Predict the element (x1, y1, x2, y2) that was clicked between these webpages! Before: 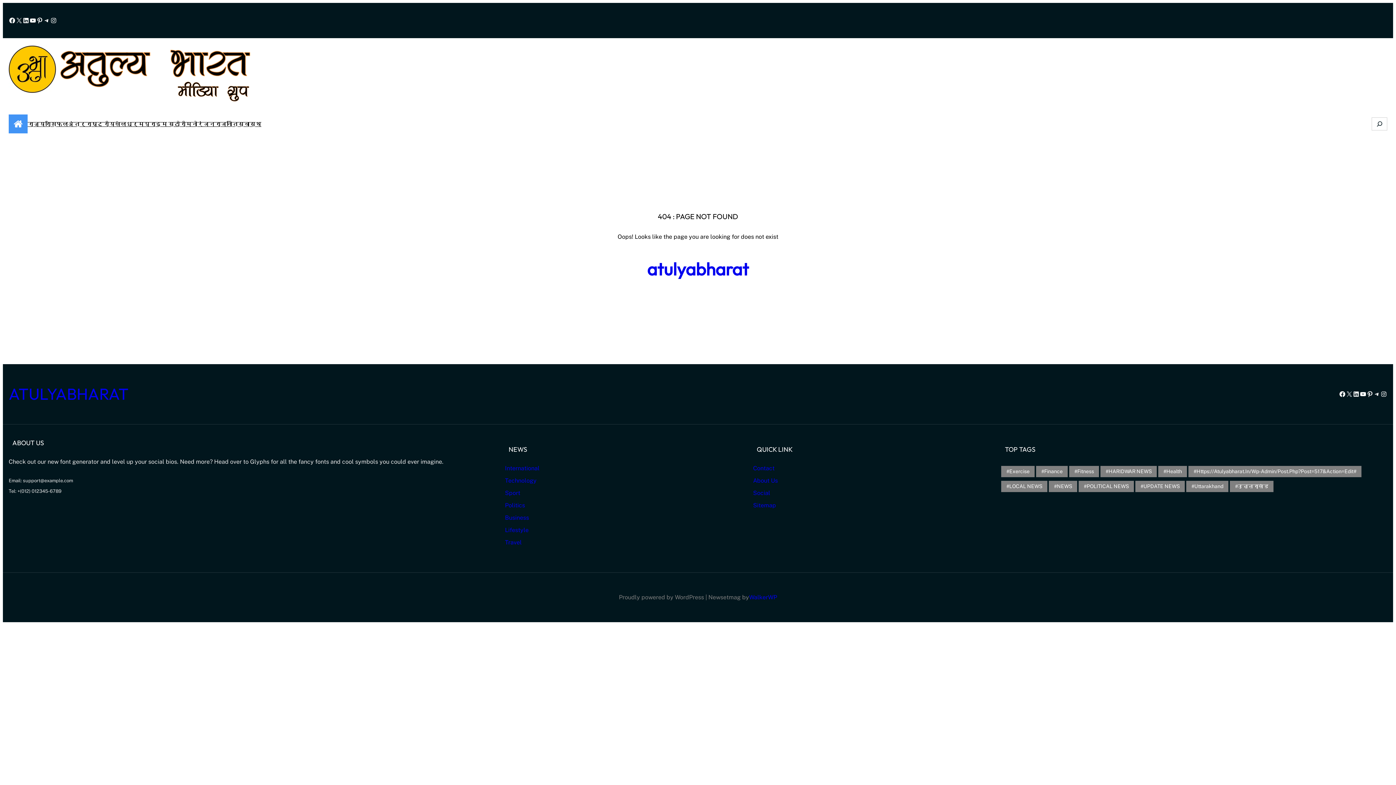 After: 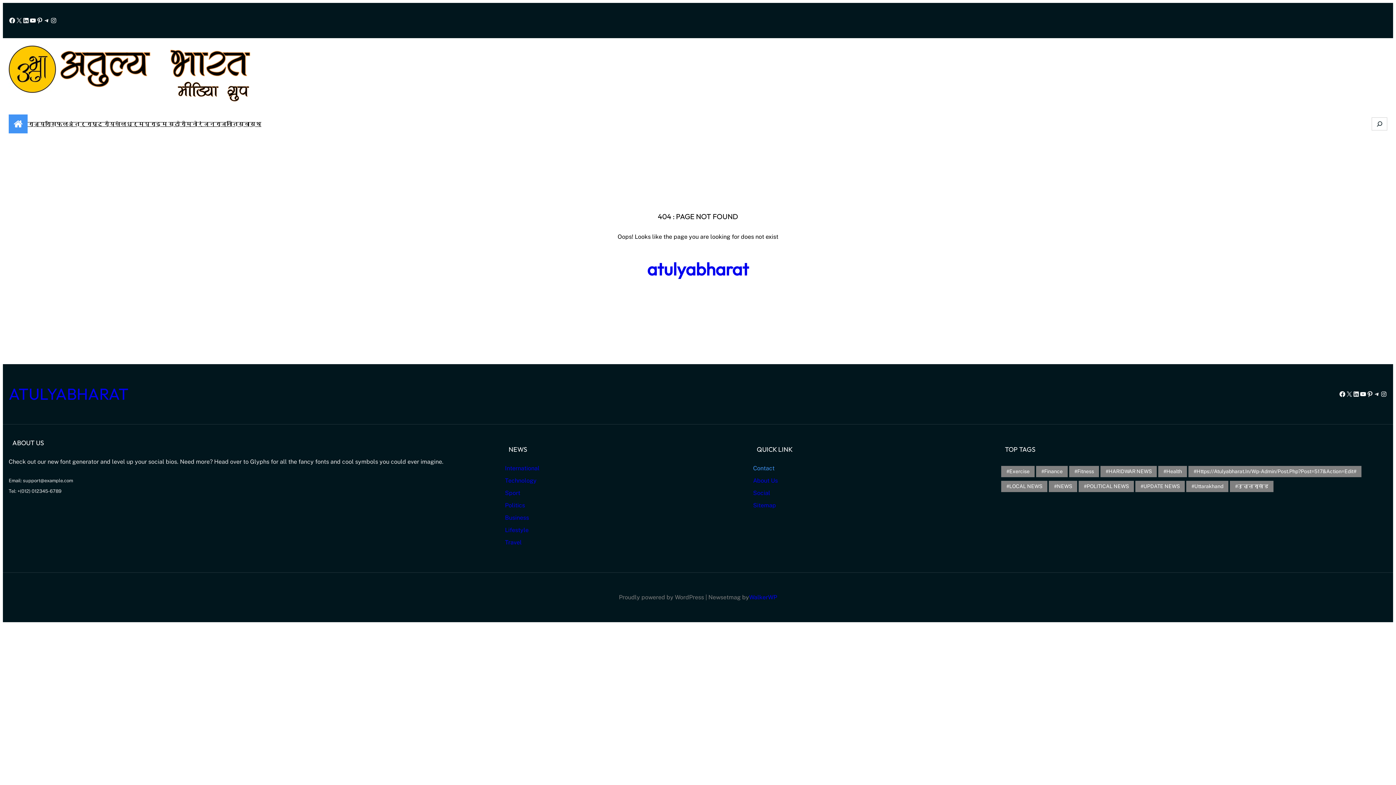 Action: label: Contact bbox: (753, 464, 774, 471)